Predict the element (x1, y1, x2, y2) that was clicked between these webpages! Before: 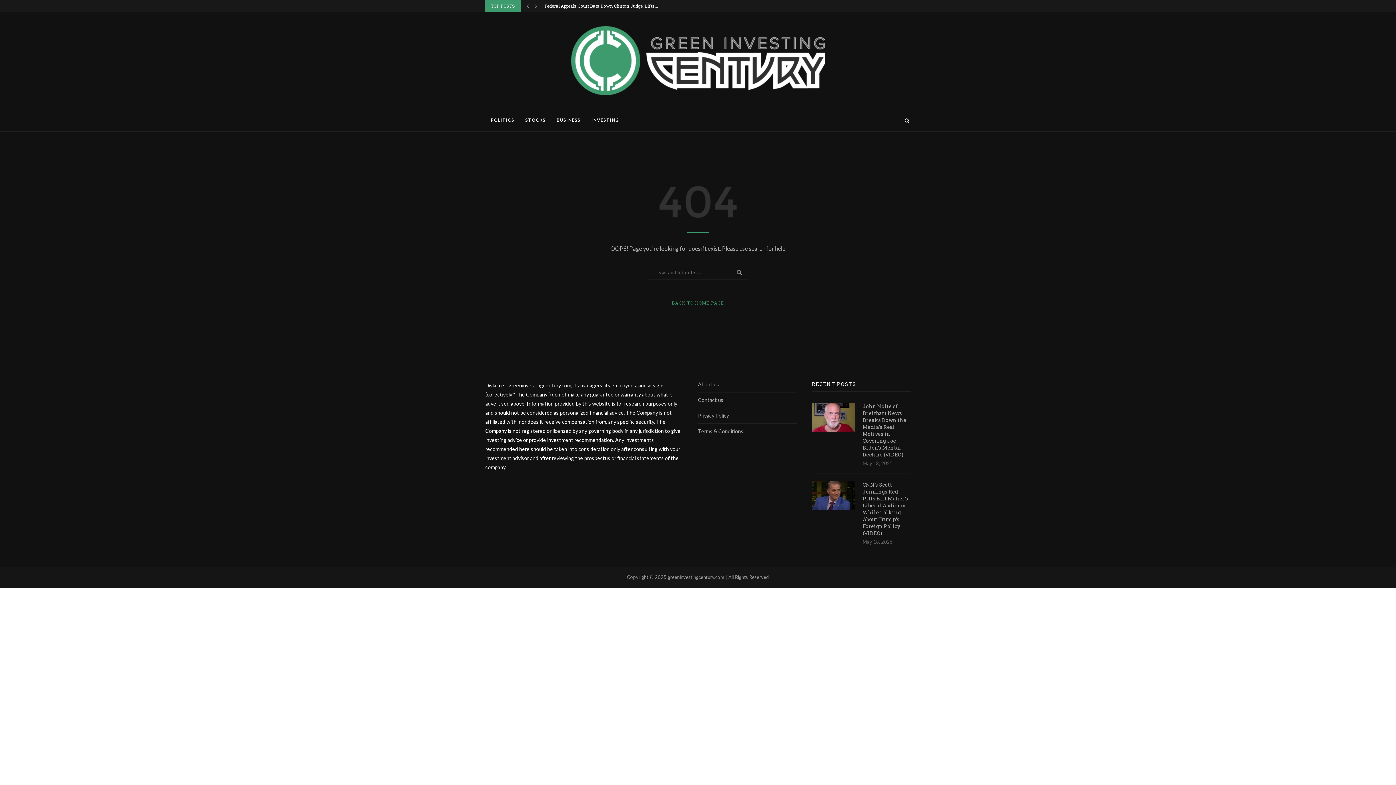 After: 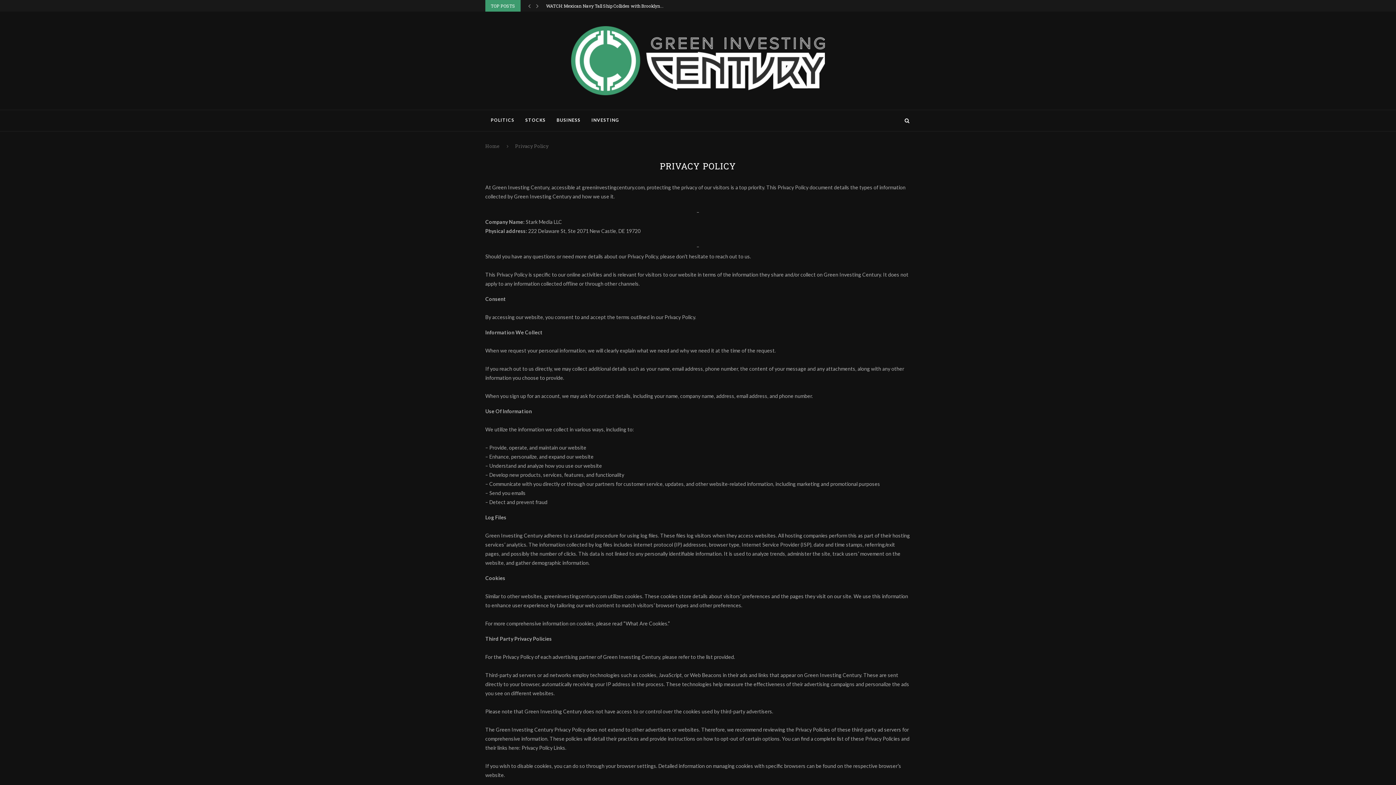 Action: bbox: (698, 412, 729, 418) label: Privacy Policy